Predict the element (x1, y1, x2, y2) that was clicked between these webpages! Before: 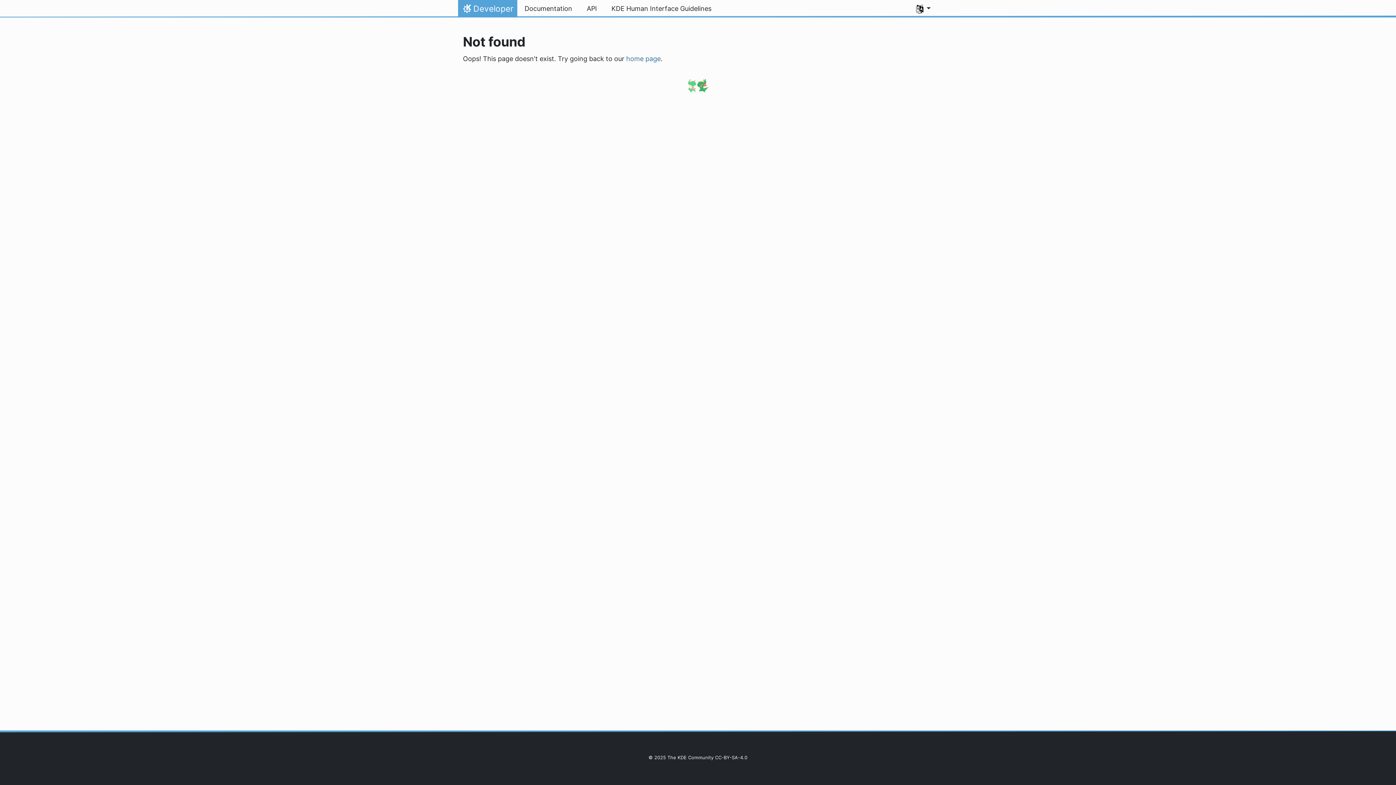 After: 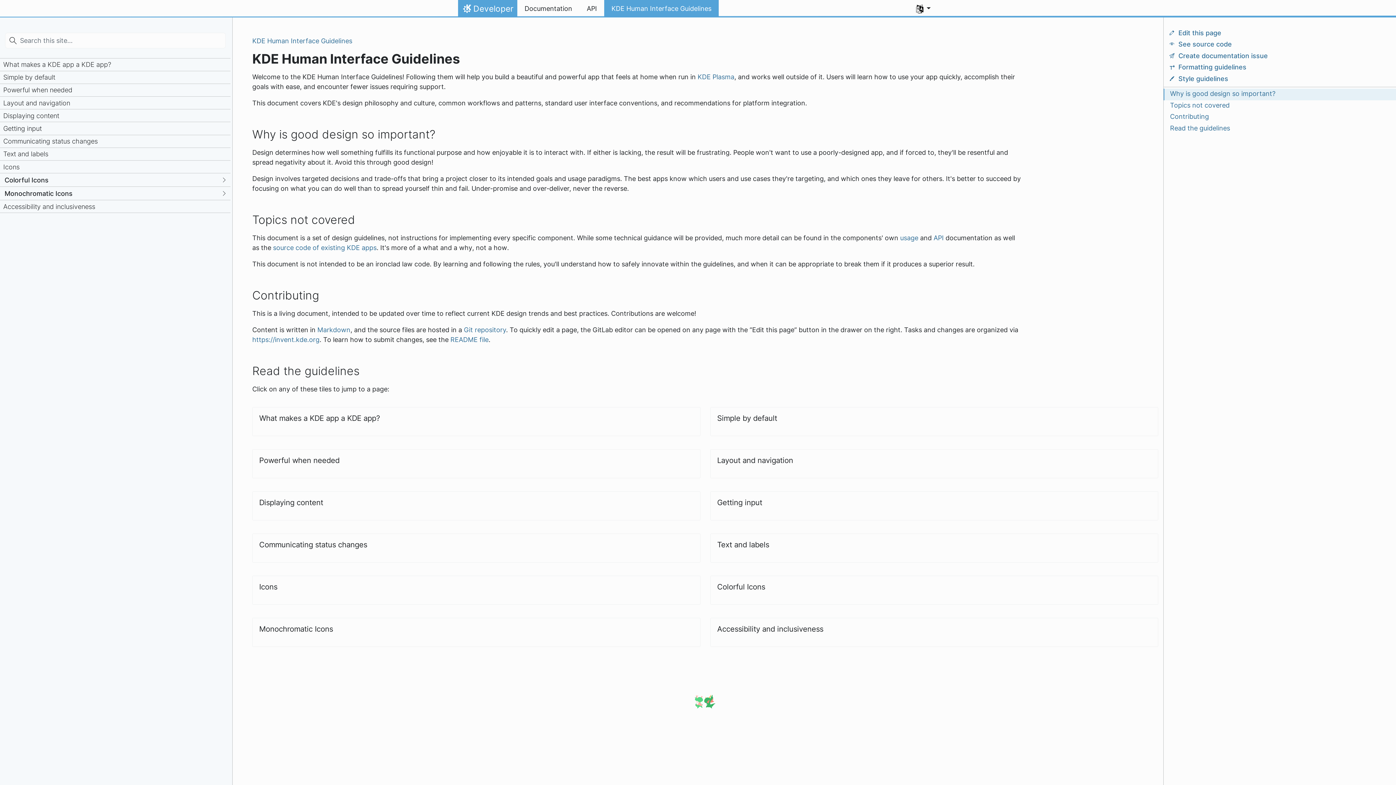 Action: bbox: (604, 0, 718, 17) label: KDE Human Interface Guidelines